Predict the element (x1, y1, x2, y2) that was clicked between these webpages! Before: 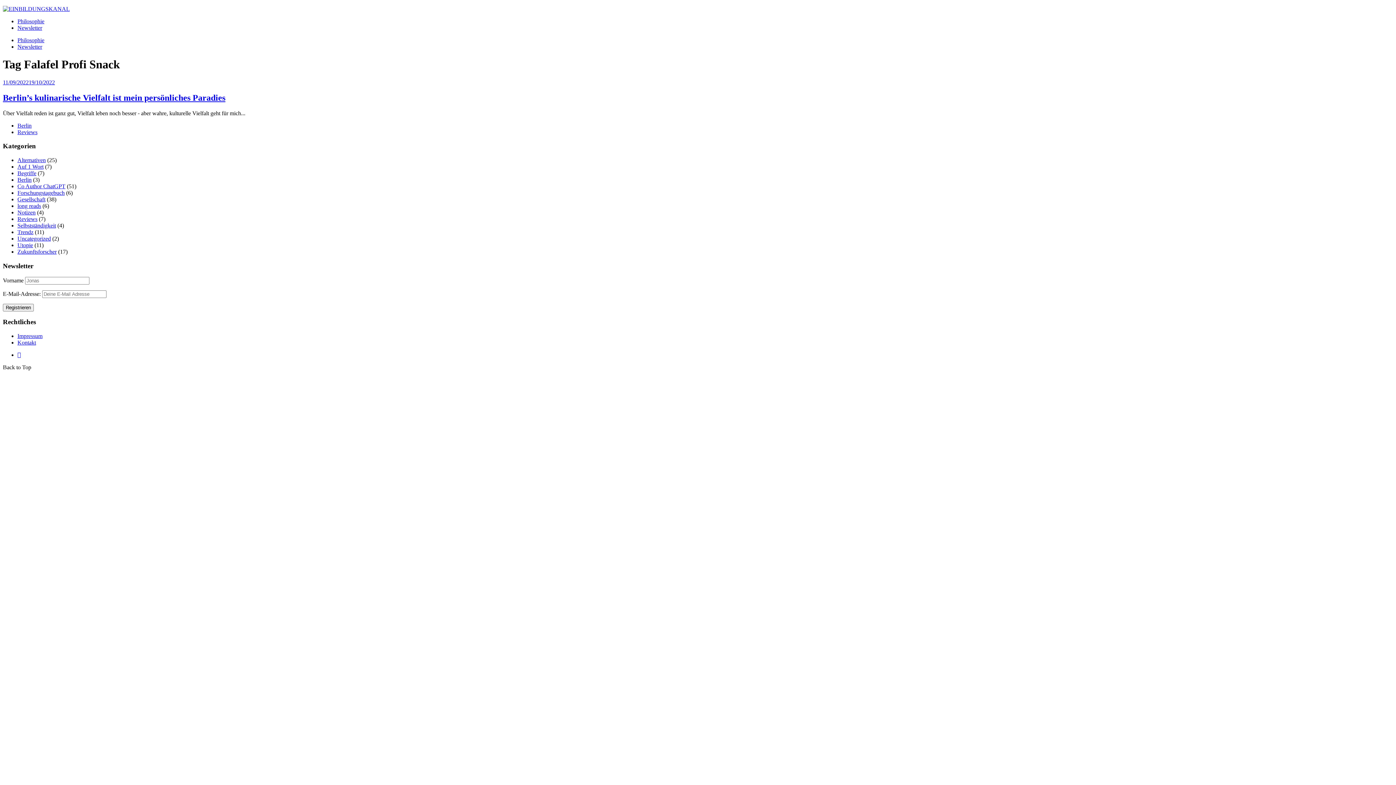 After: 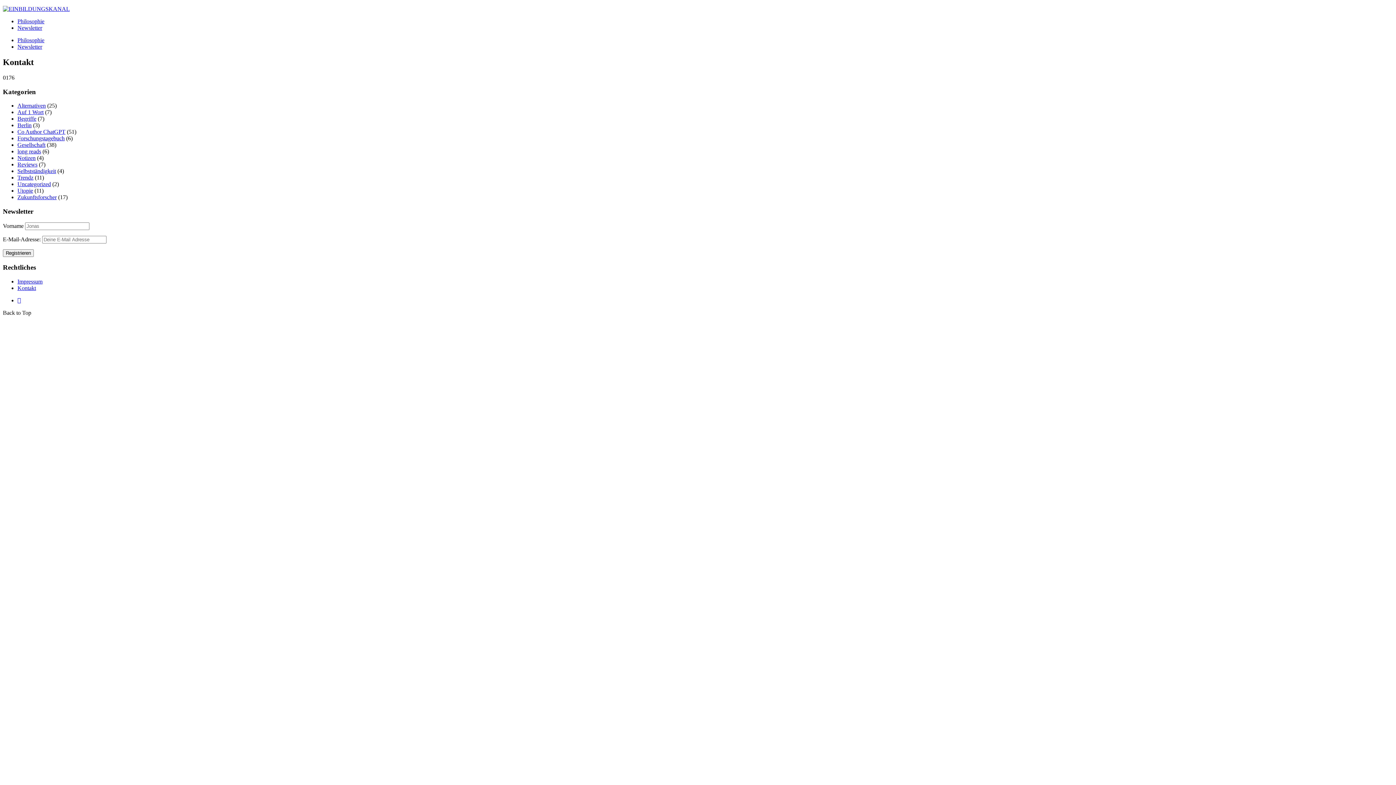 Action: label: Kontakt bbox: (17, 339, 36, 345)